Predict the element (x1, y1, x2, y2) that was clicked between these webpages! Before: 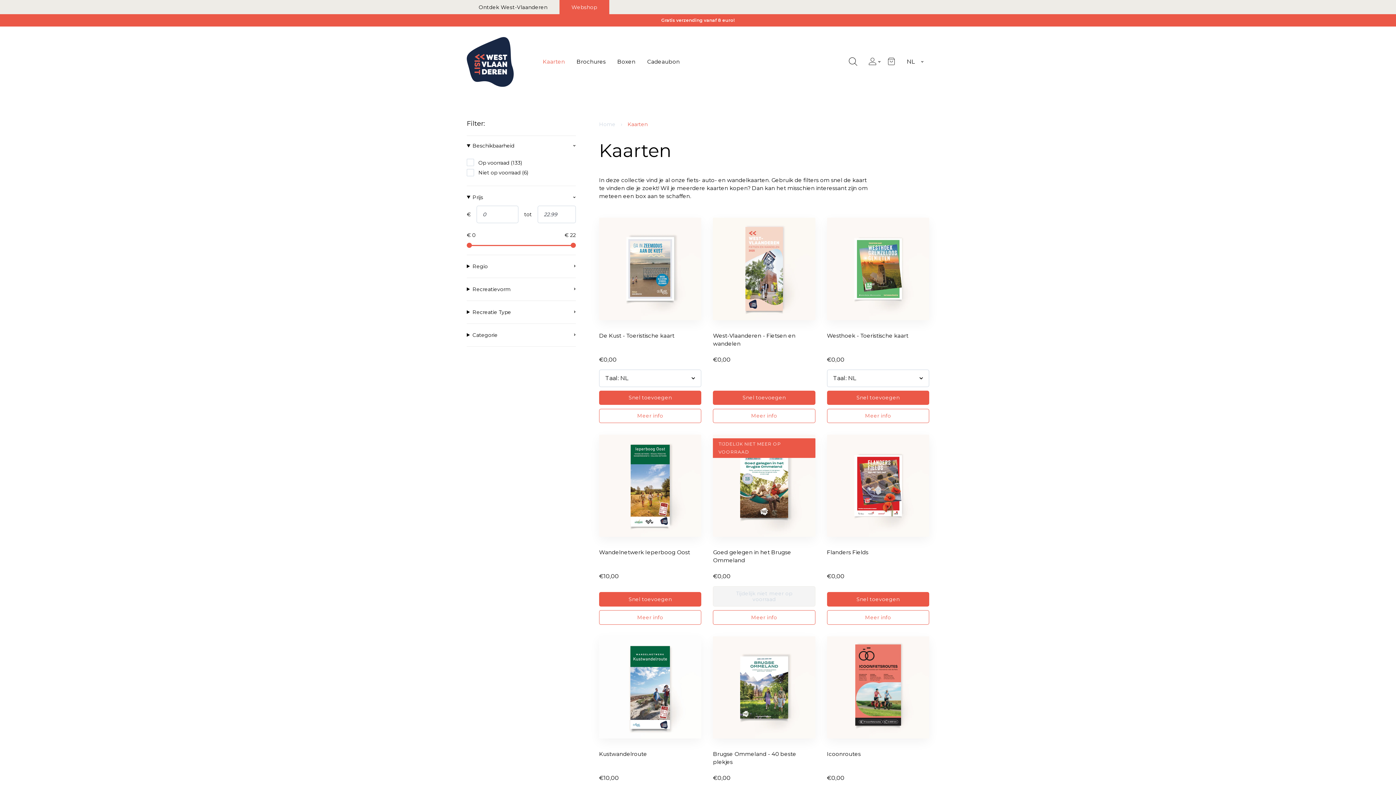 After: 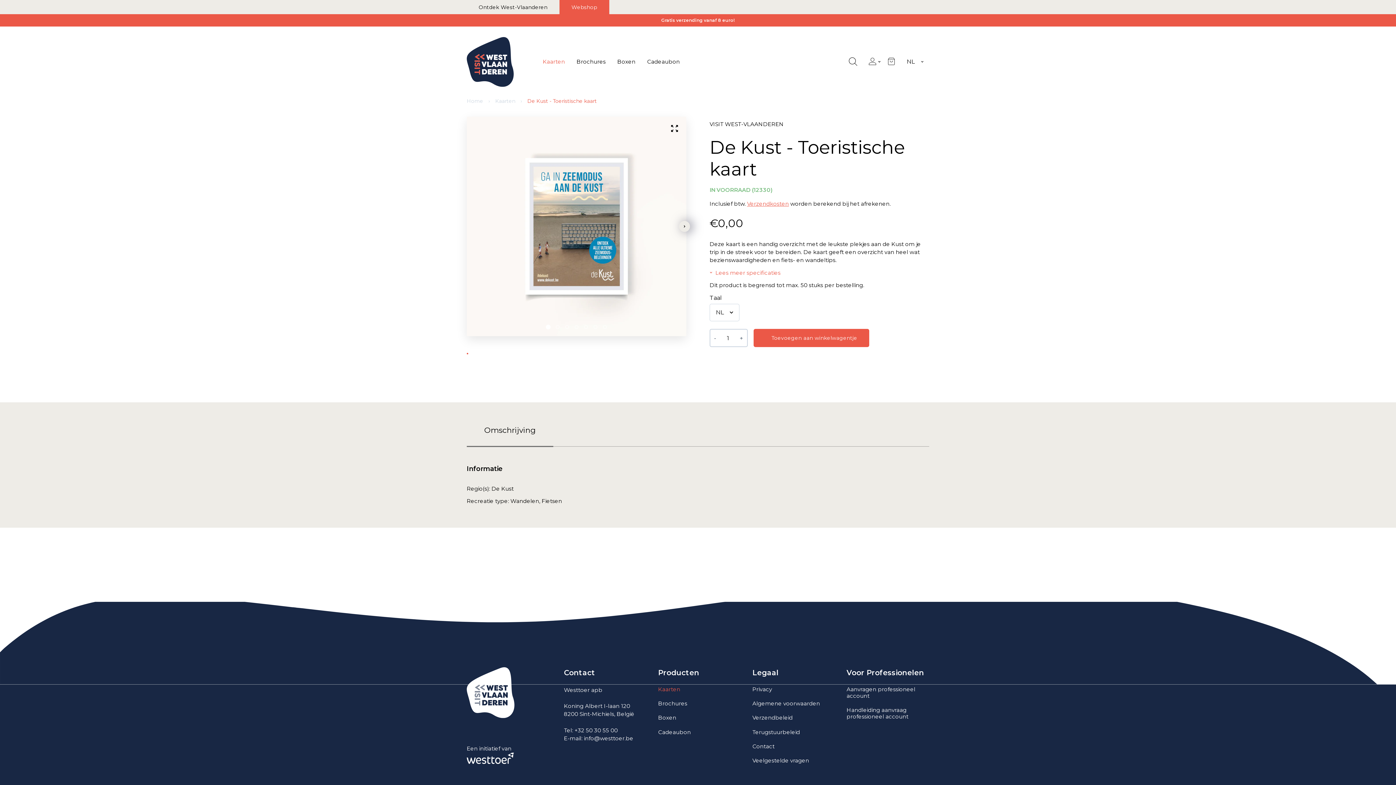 Action: label: Meer info bbox: (599, 408, 701, 423)